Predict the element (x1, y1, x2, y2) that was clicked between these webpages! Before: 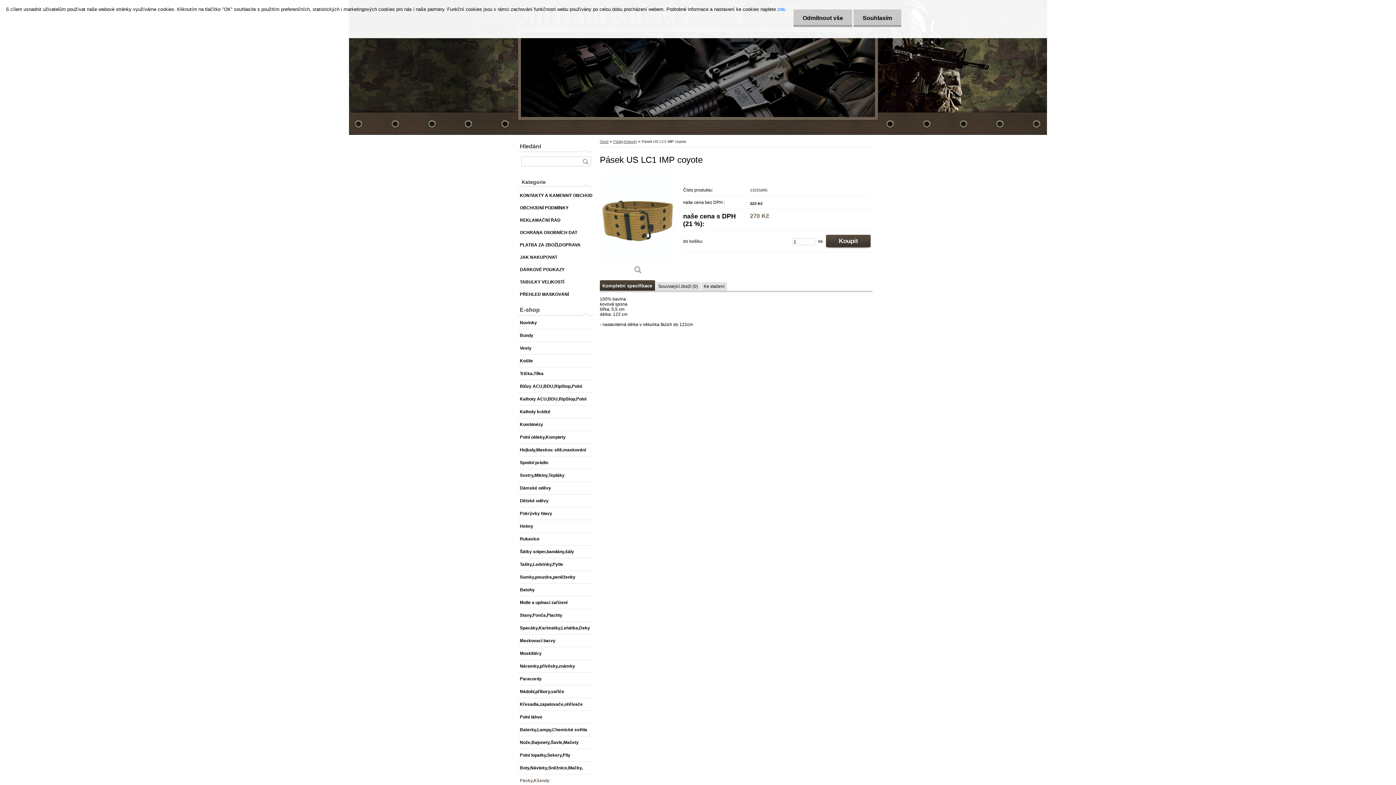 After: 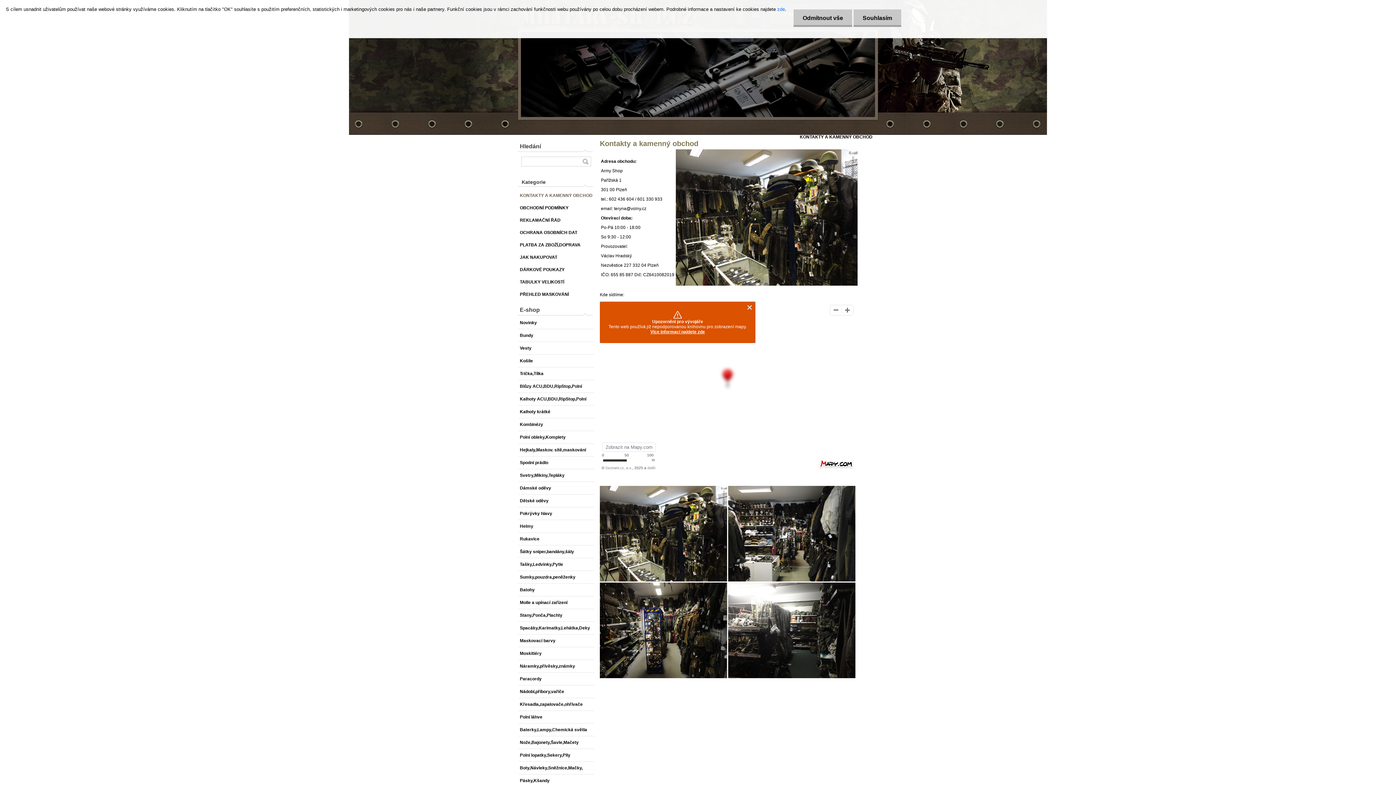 Action: label: KONTAKTY A KAMENNÝ OBCHOD bbox: (518, 189, 594, 201)